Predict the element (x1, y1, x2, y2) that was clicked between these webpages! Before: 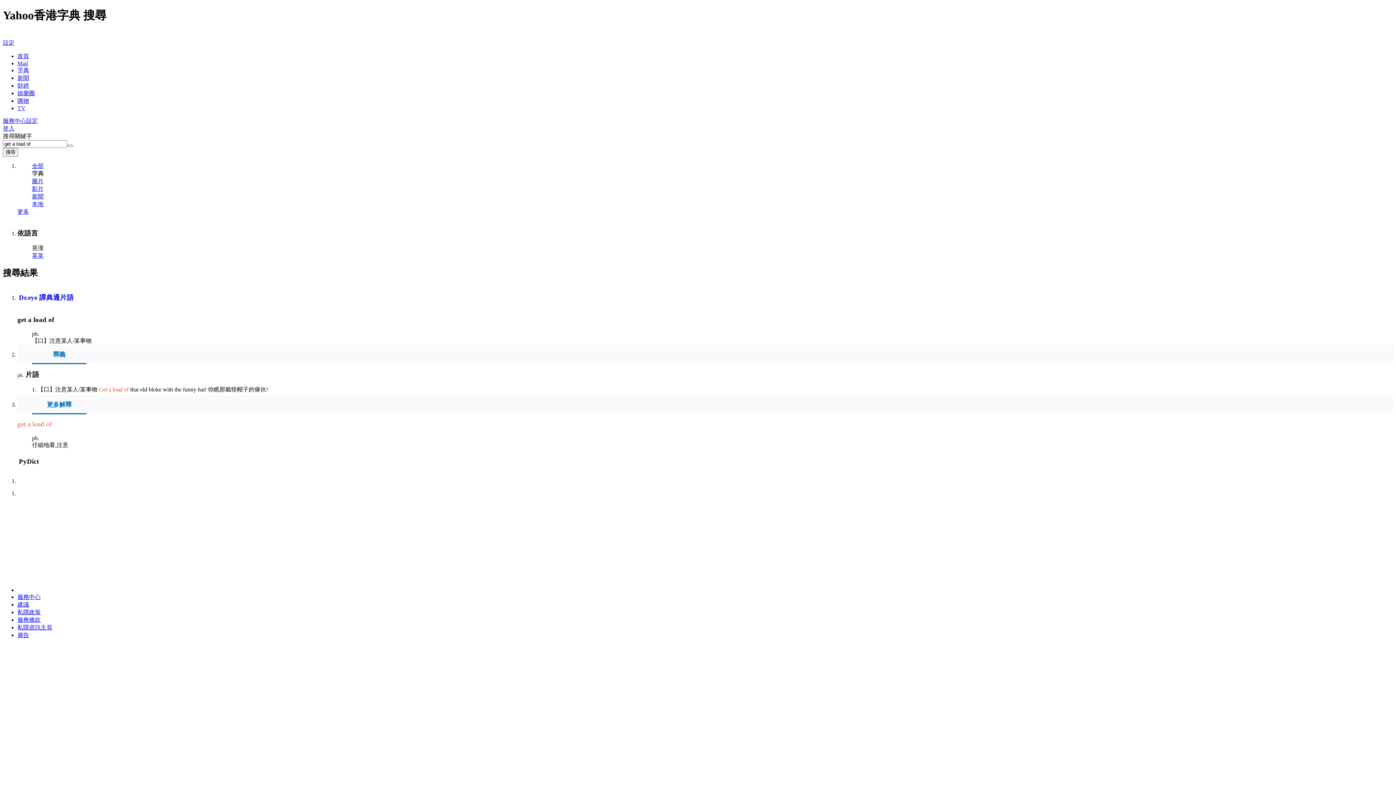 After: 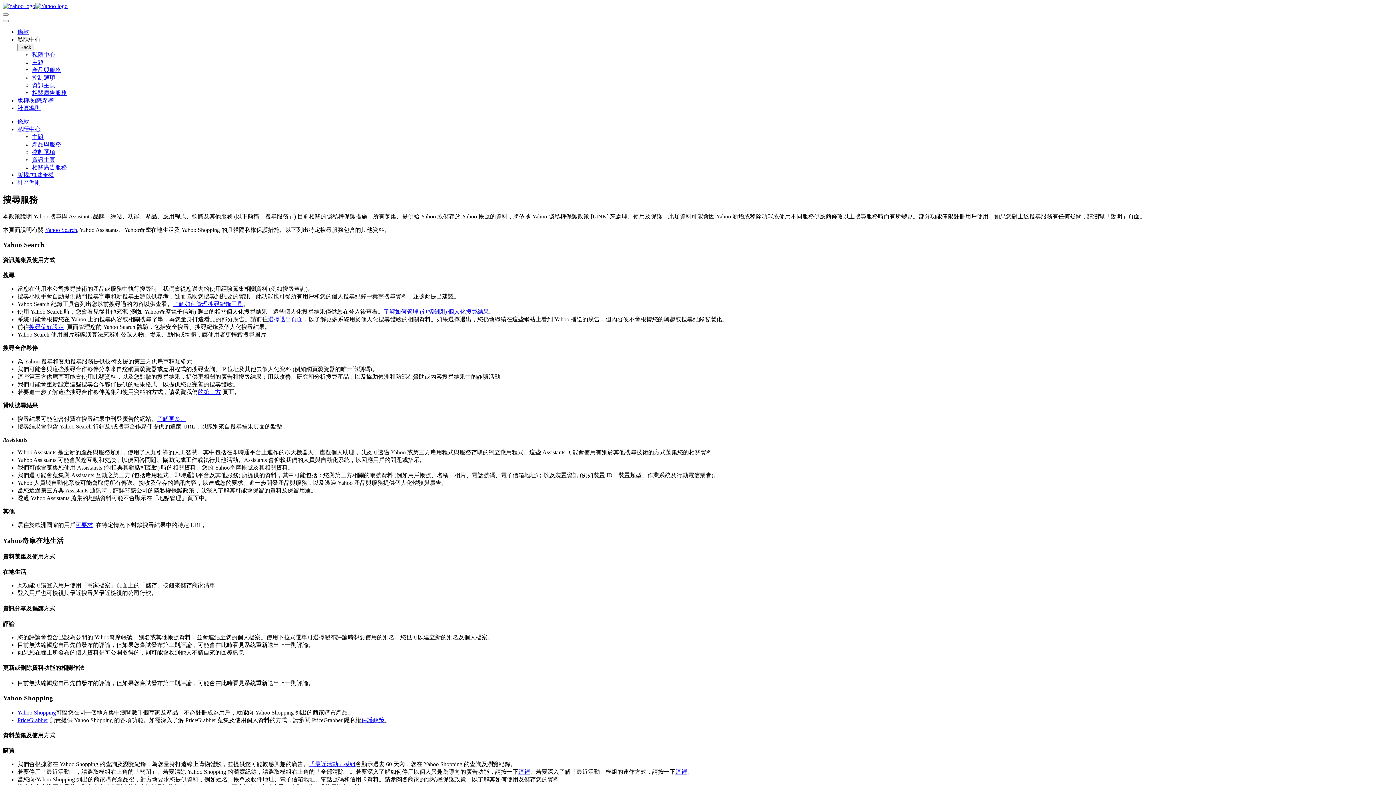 Action: bbox: (17, 609, 40, 615) label: 私隱政策